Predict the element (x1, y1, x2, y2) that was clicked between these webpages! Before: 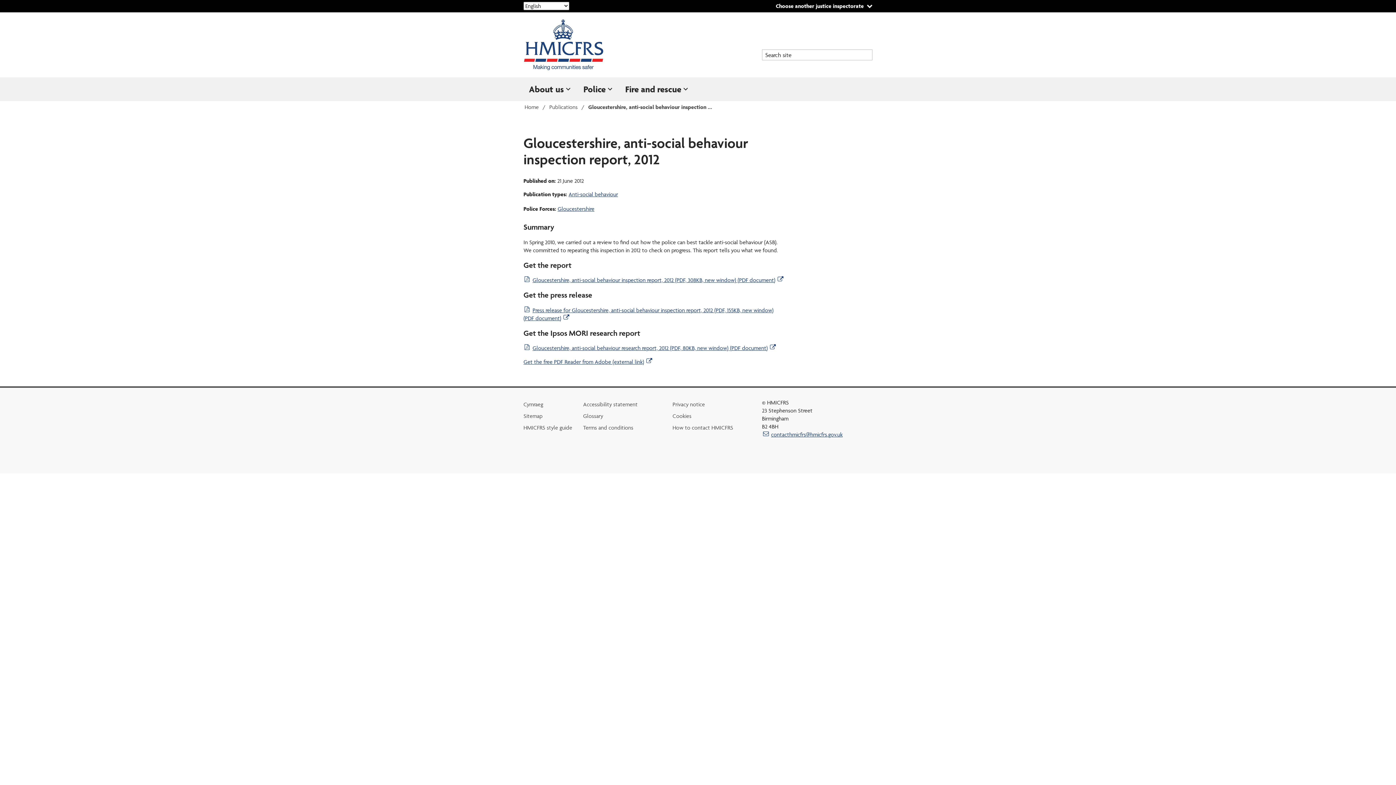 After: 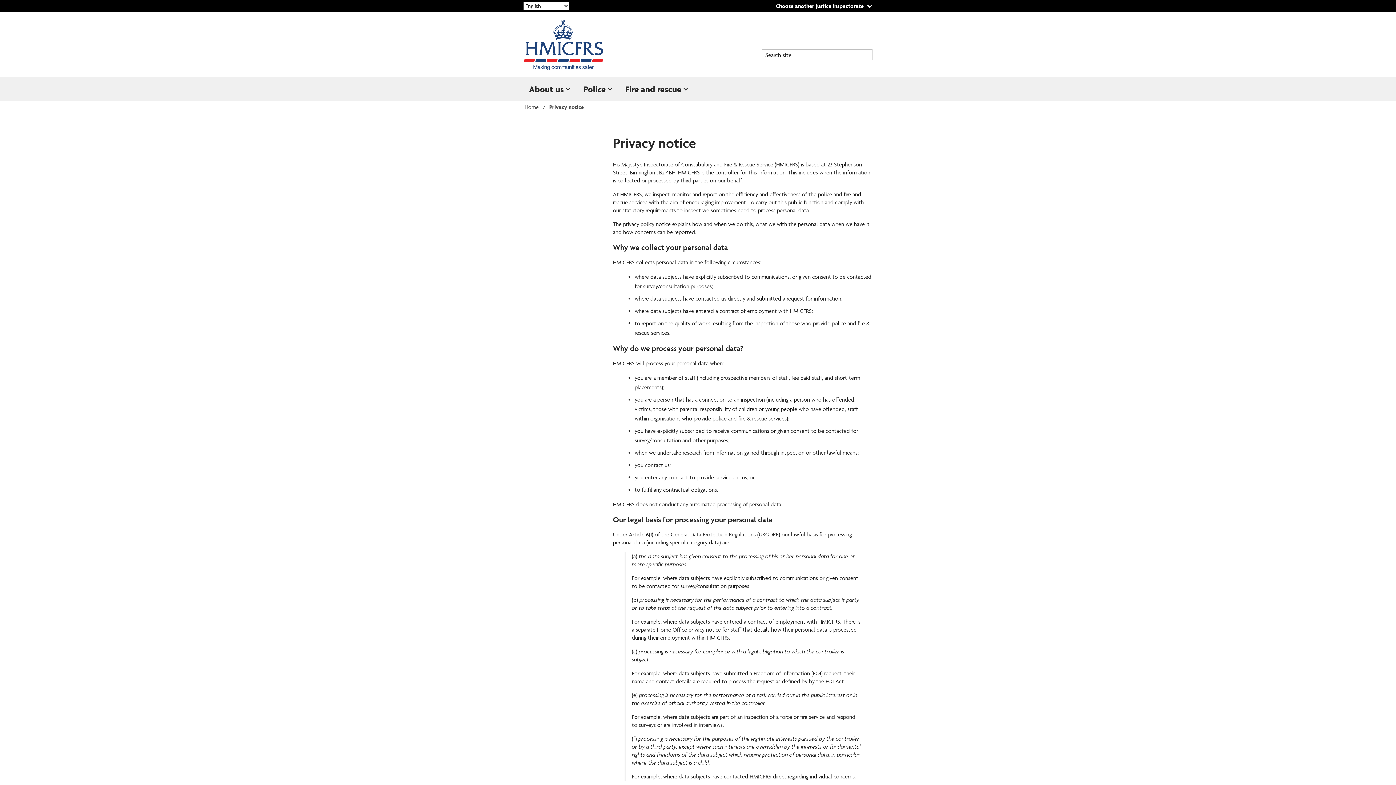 Action: label: Privacy notice bbox: (672, 401, 705, 408)